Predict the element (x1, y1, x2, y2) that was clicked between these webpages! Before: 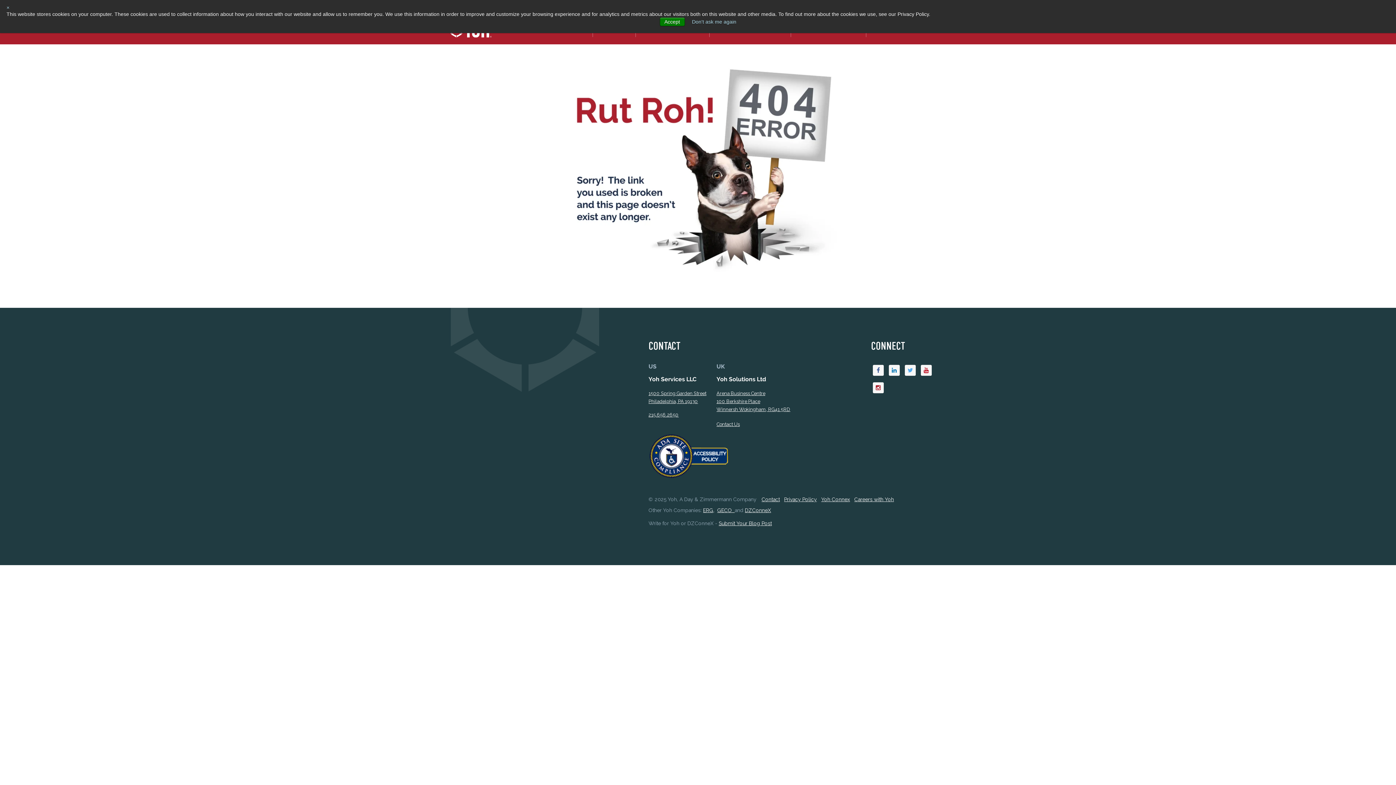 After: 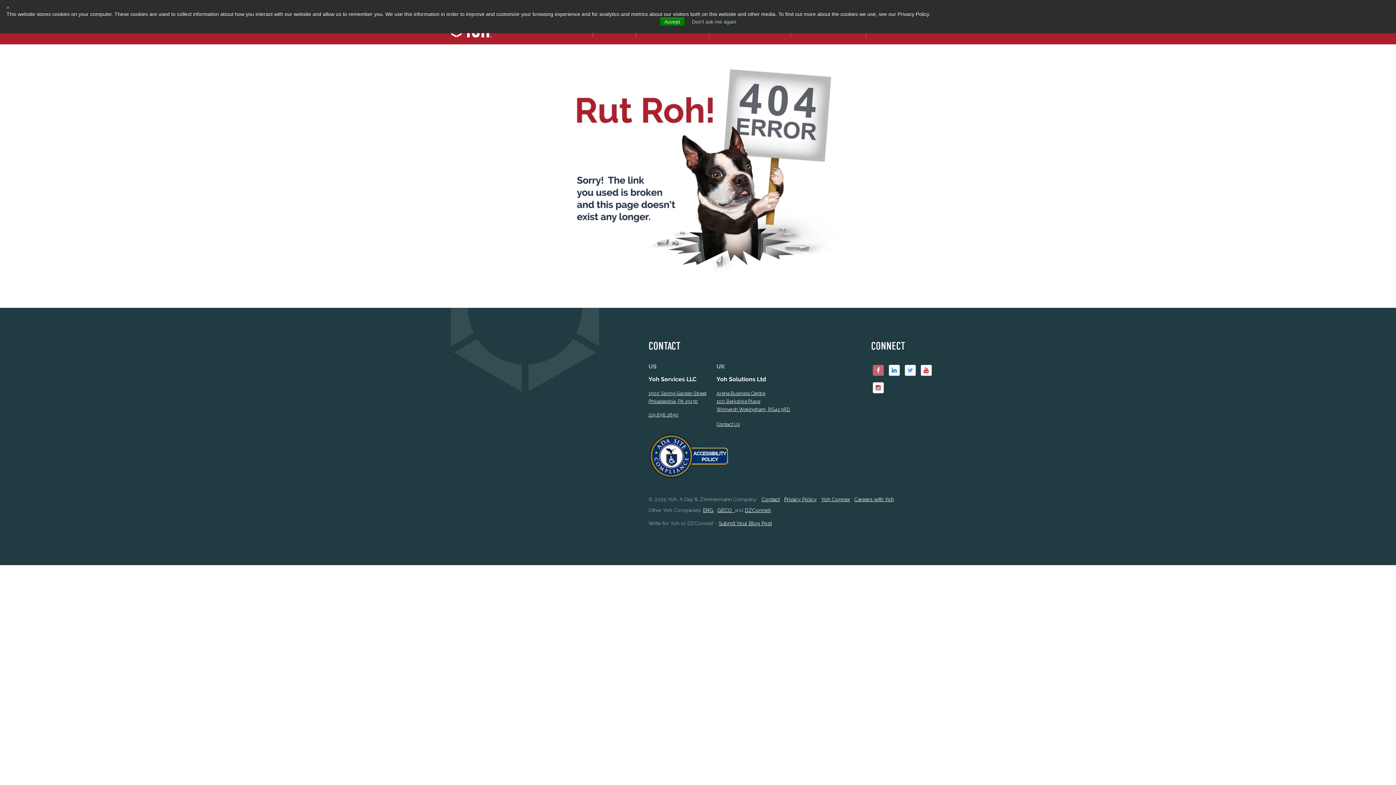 Action: bbox: (873, 365, 884, 375) label: Facebook